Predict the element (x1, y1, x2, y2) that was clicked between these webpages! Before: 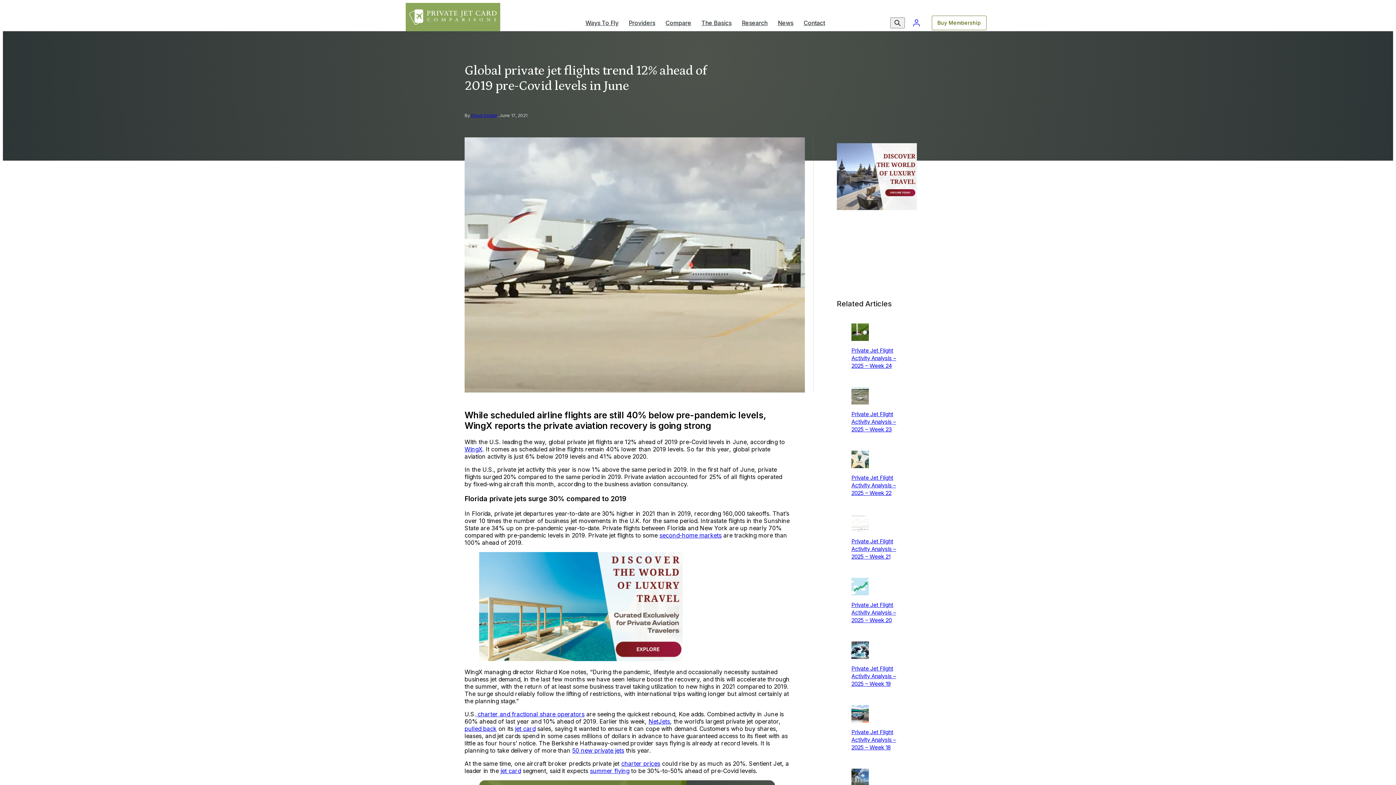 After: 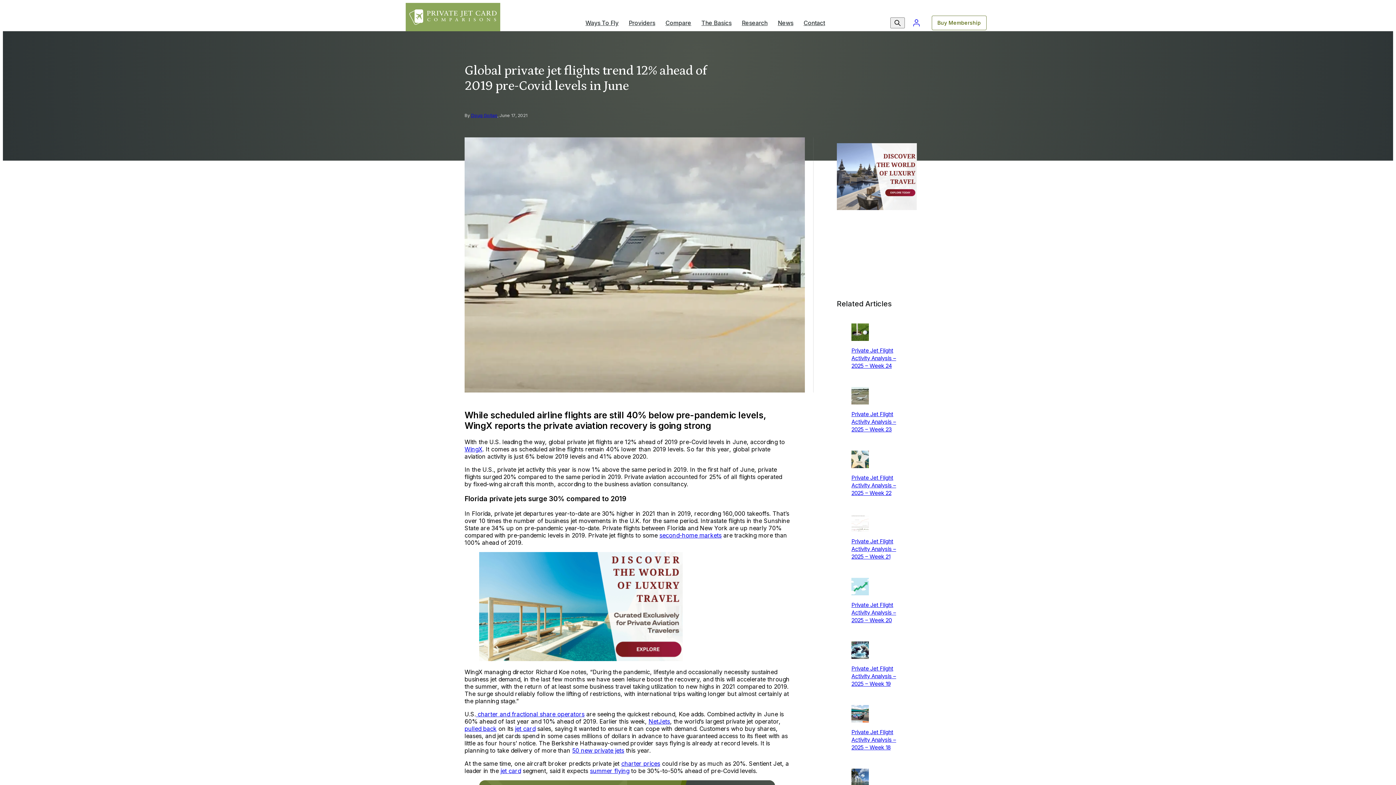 Action: label: jet card bbox: (515, 725, 535, 732)